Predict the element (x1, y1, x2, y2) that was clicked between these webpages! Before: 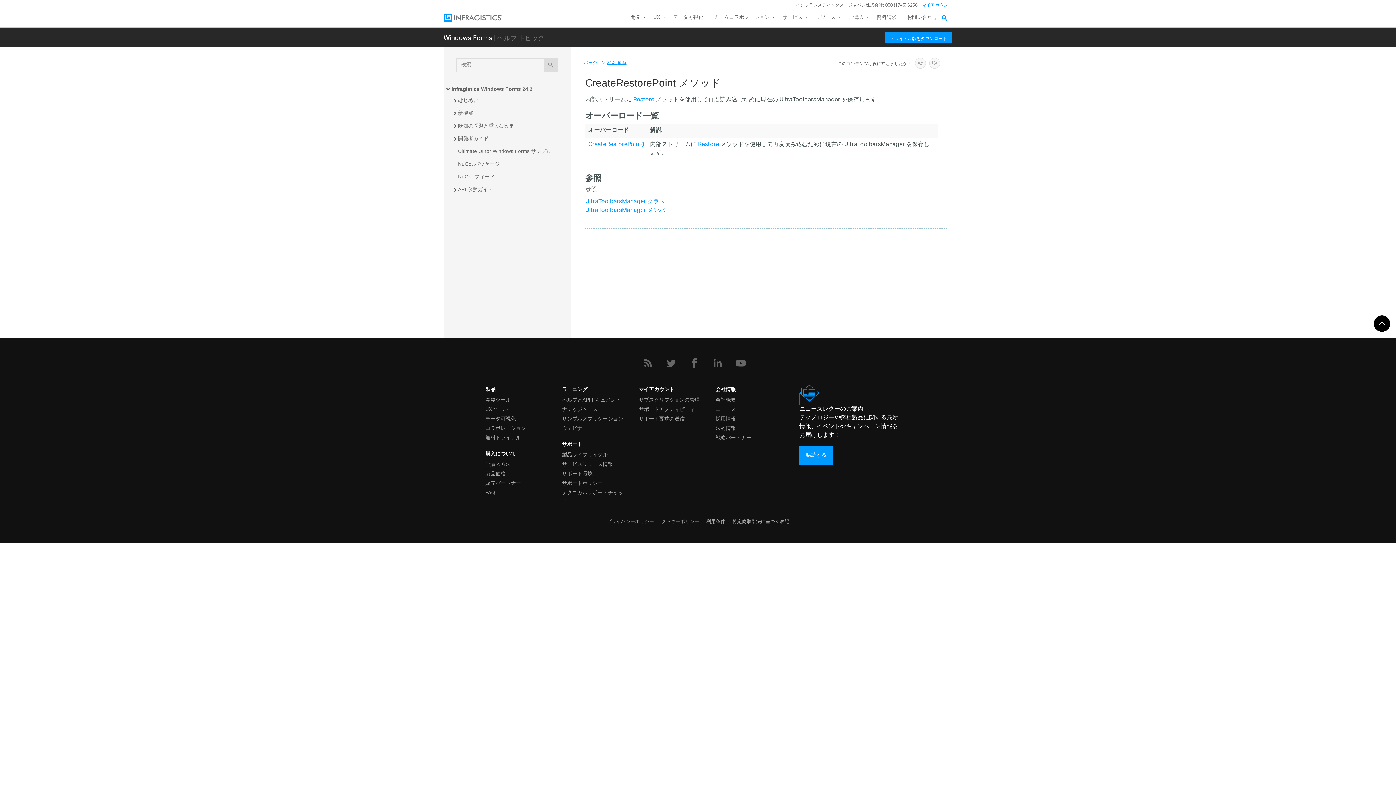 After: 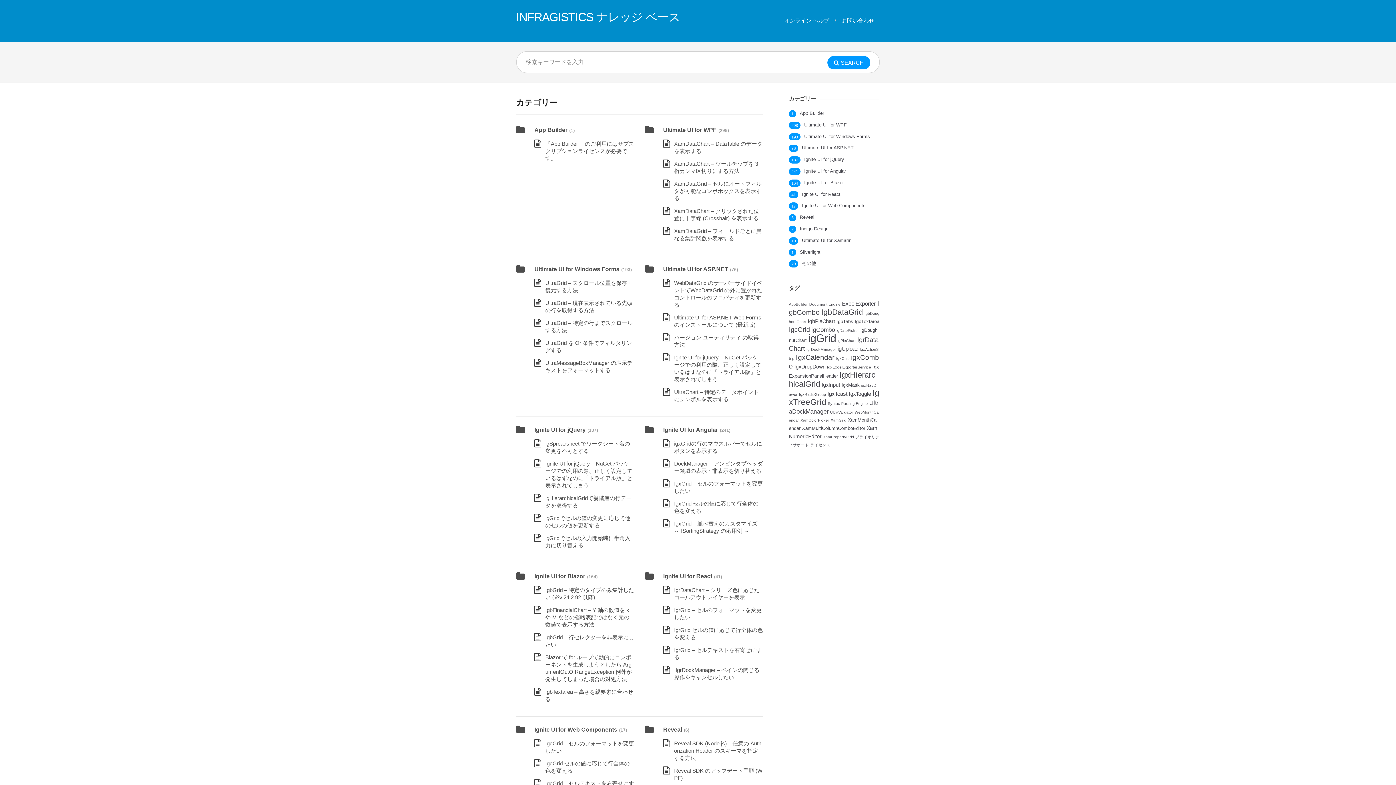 Action: label: ナレッジベース bbox: (562, 404, 624, 413)